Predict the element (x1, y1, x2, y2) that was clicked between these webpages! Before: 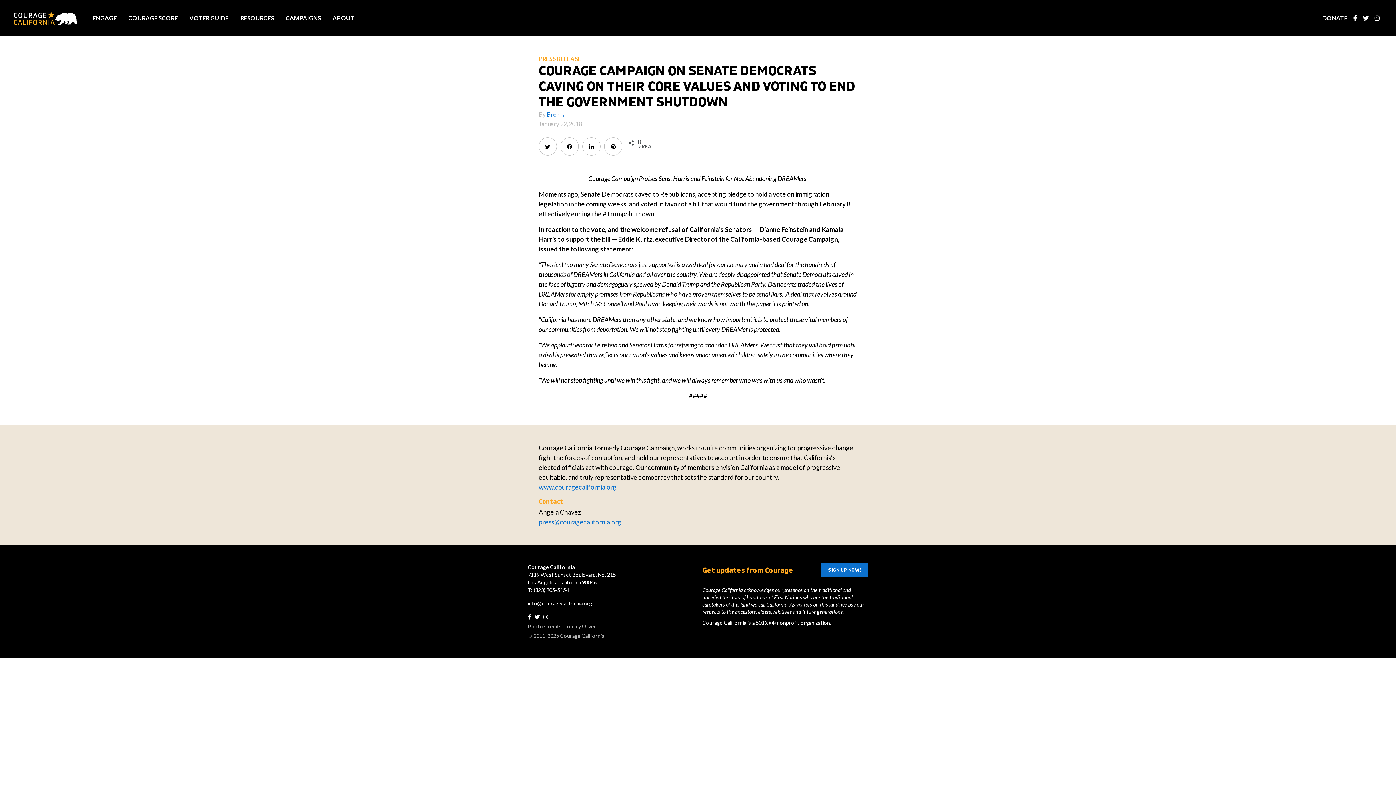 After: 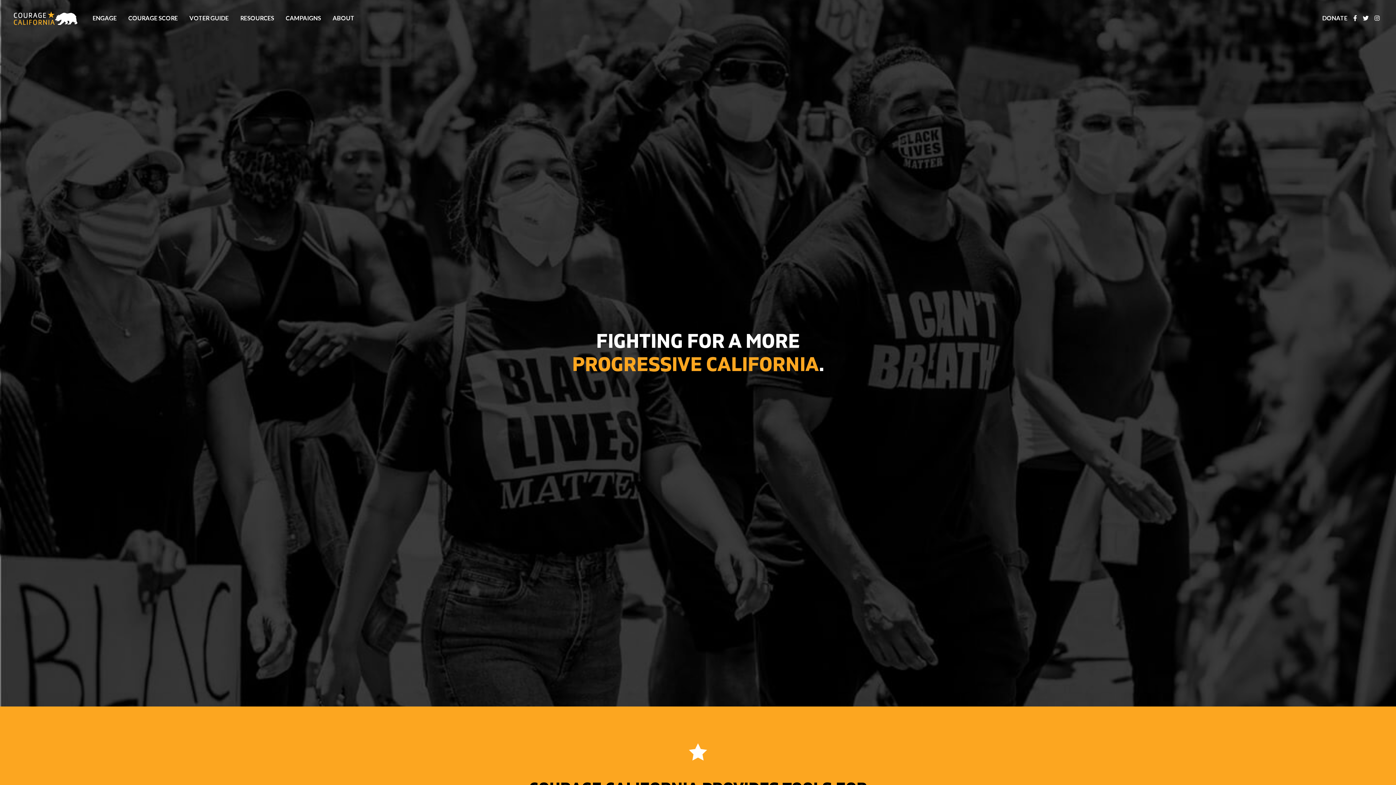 Action: bbox: (13, 10, 77, 25)